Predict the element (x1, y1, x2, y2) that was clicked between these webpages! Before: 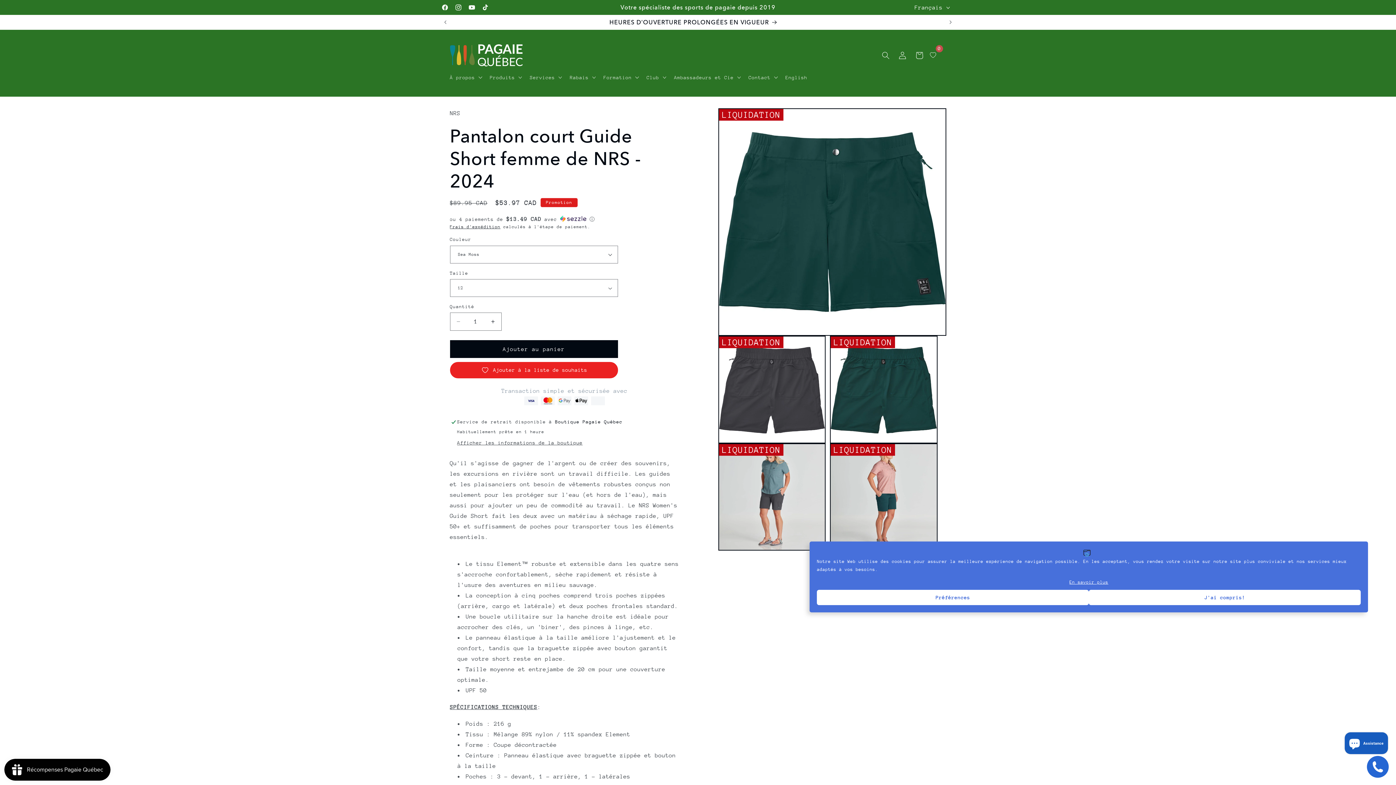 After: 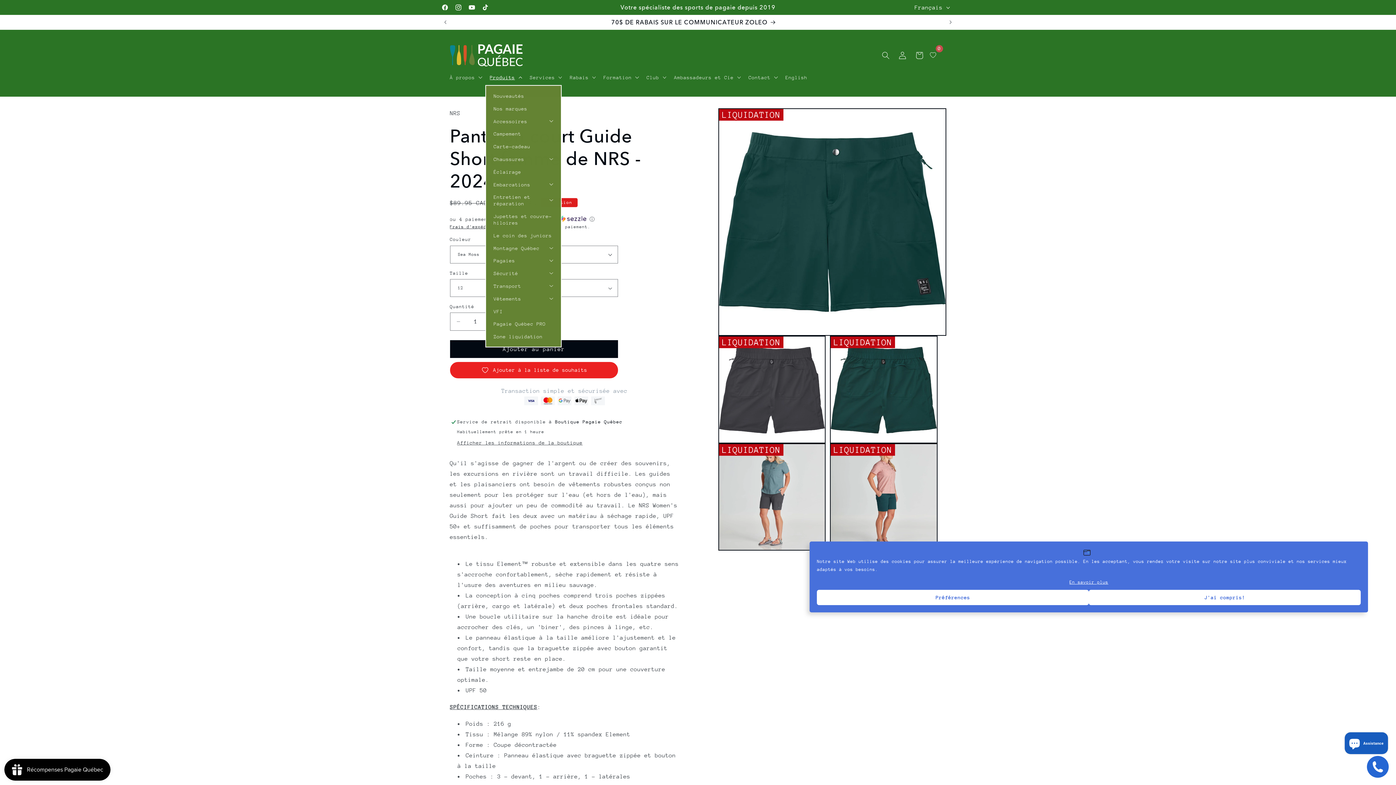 Action: bbox: (485, 69, 525, 85) label: Produits